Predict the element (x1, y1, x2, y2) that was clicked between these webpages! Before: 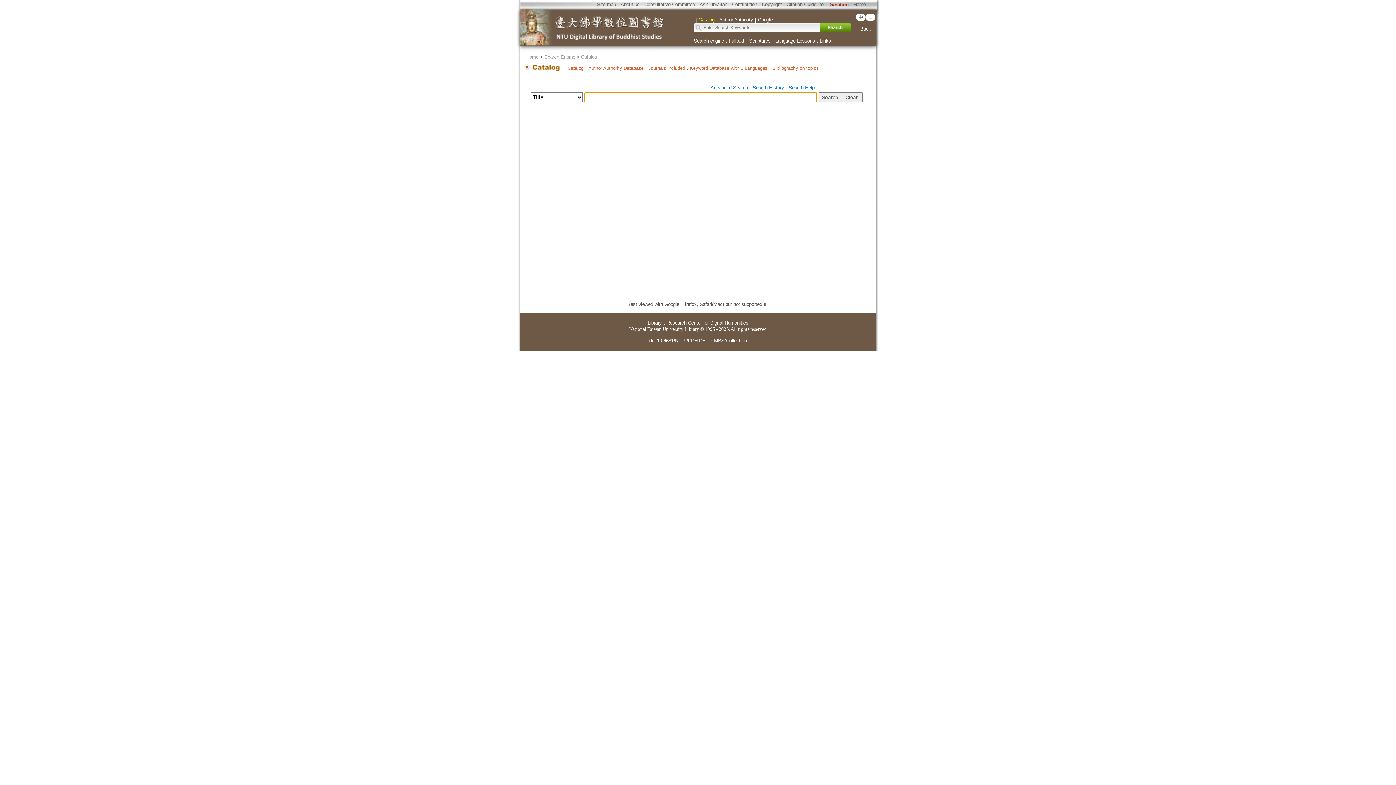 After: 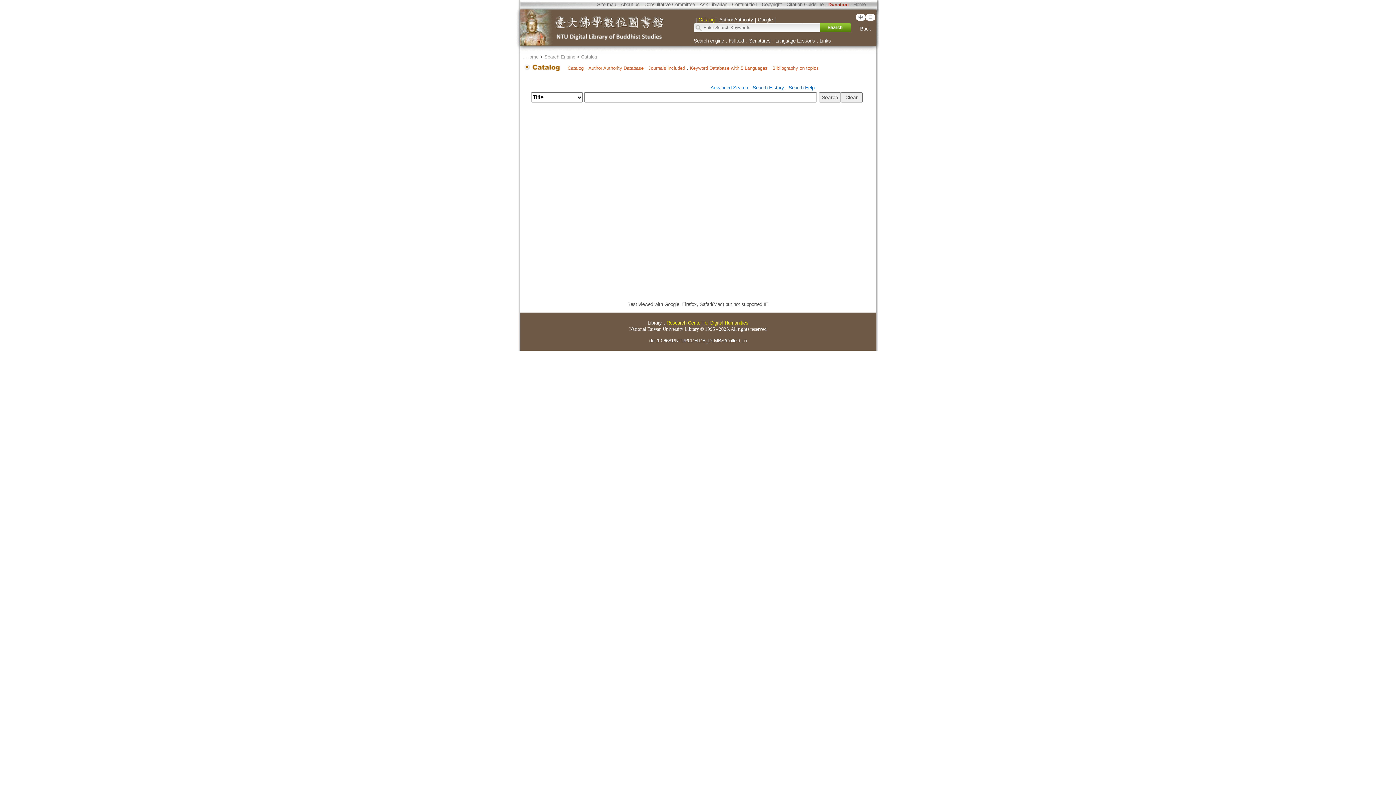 Action: bbox: (666, 320, 748, 325) label: Research Center for Digital Humanities